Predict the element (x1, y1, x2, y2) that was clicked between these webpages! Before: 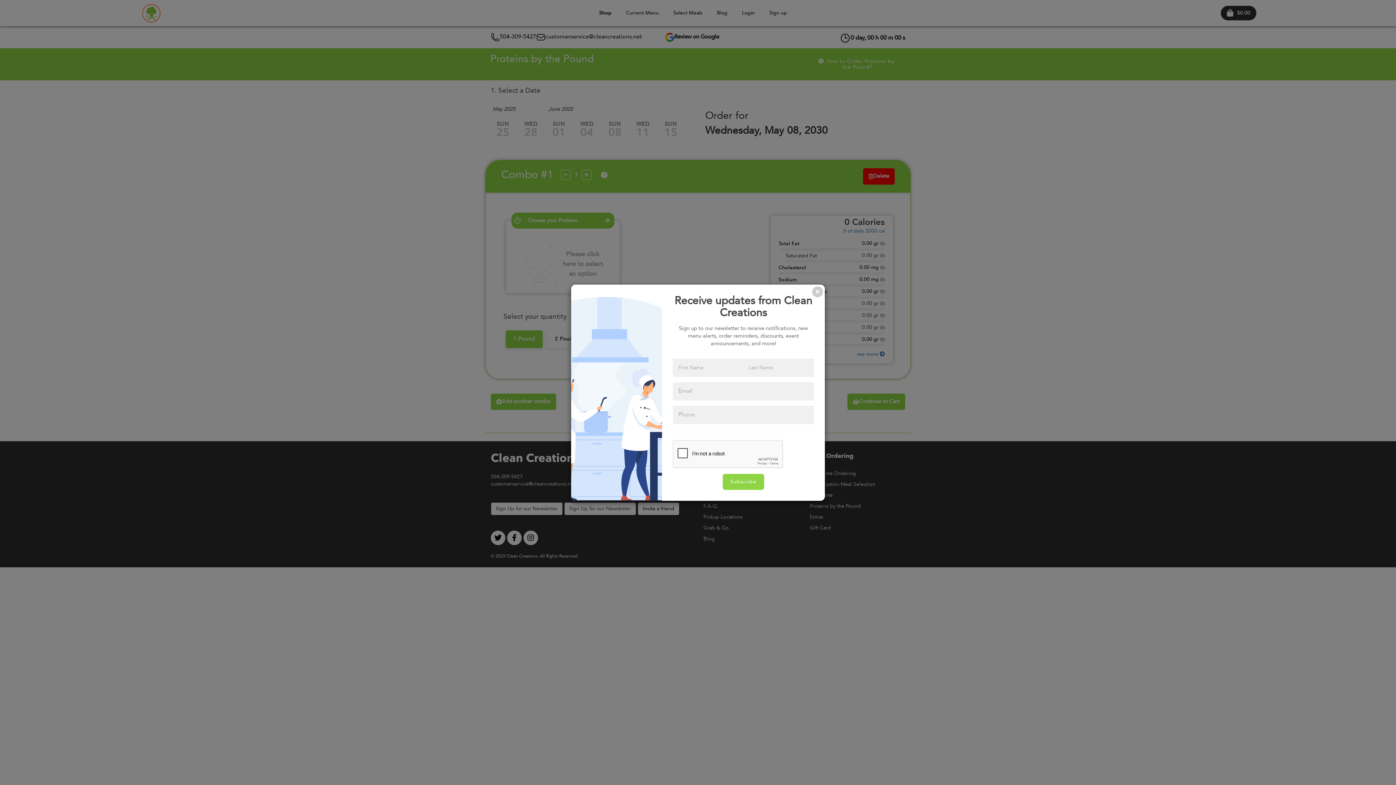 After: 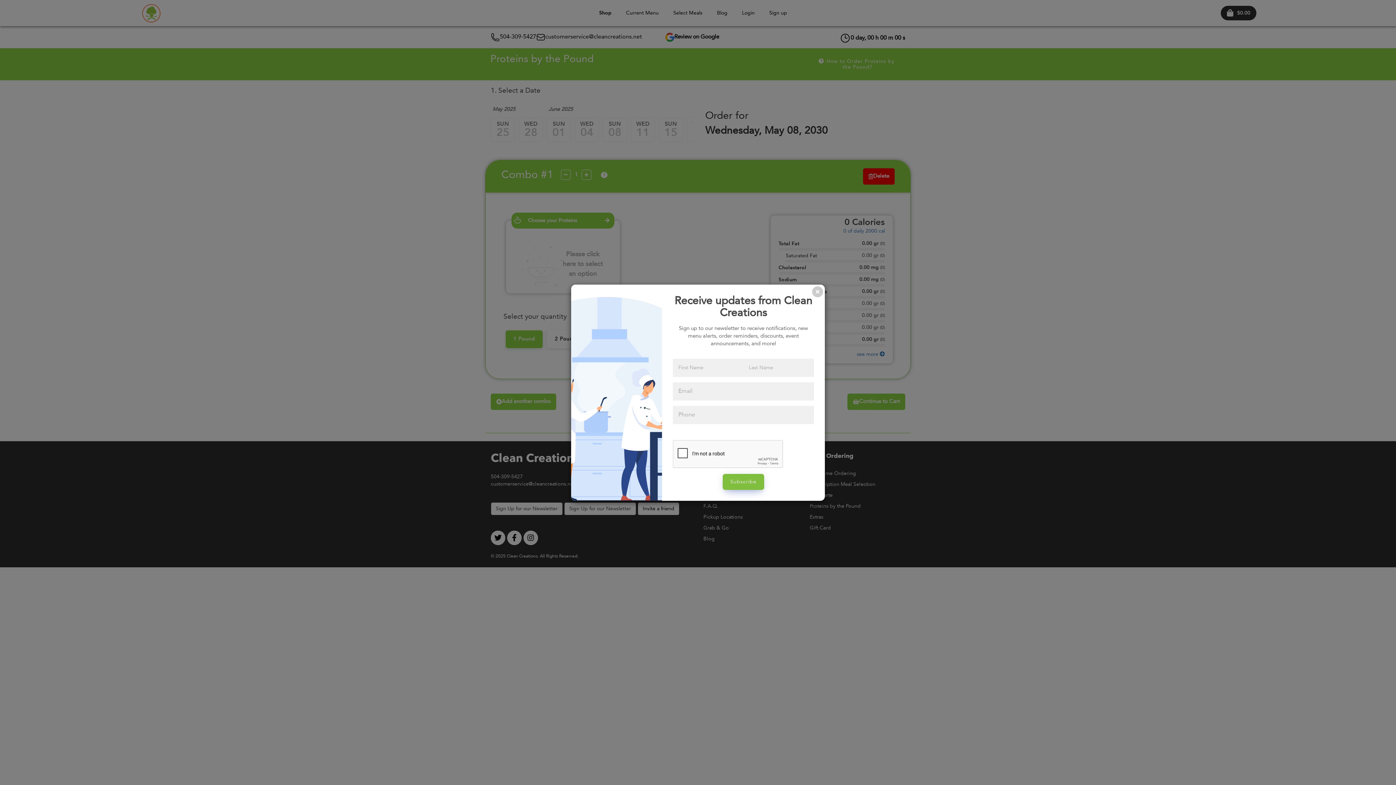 Action: bbox: (722, 474, 764, 490) label: Subscribe